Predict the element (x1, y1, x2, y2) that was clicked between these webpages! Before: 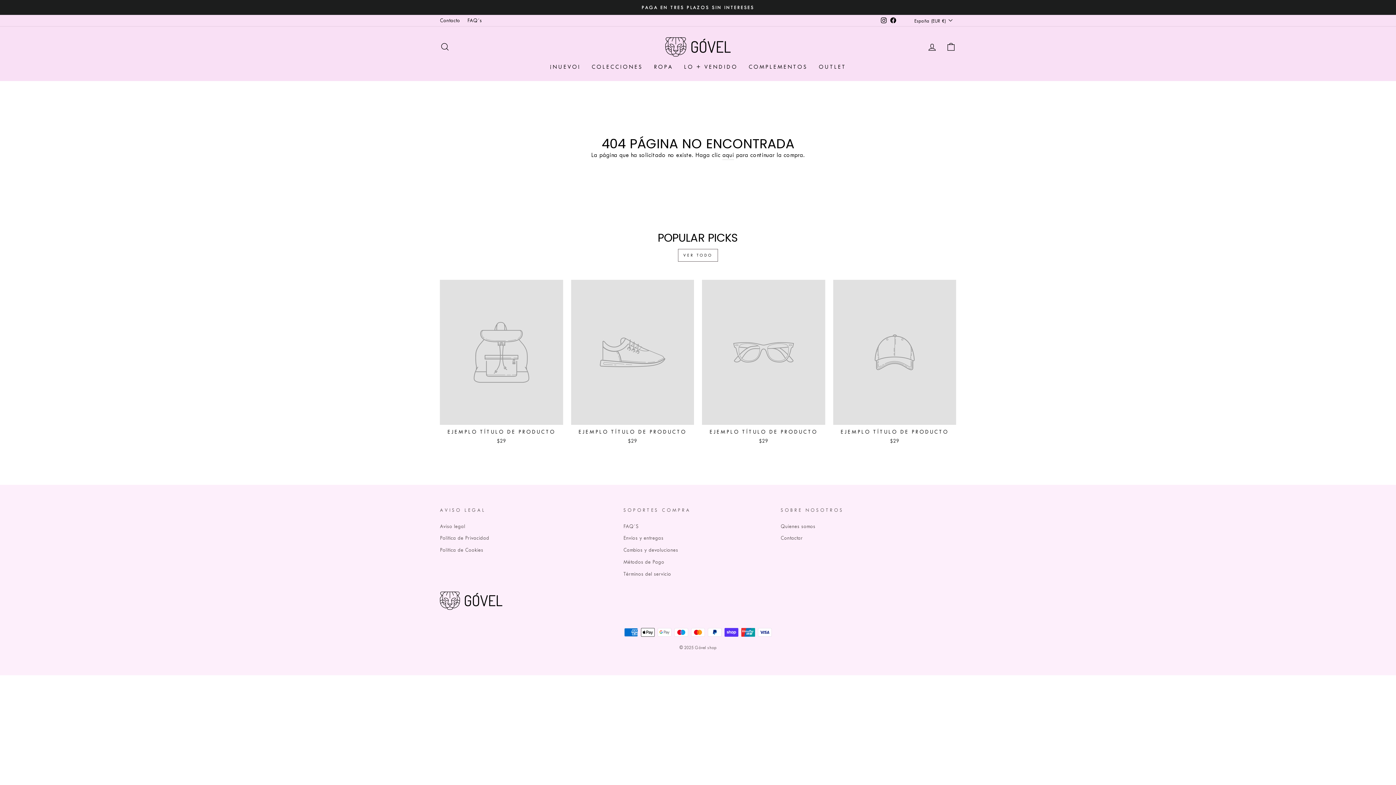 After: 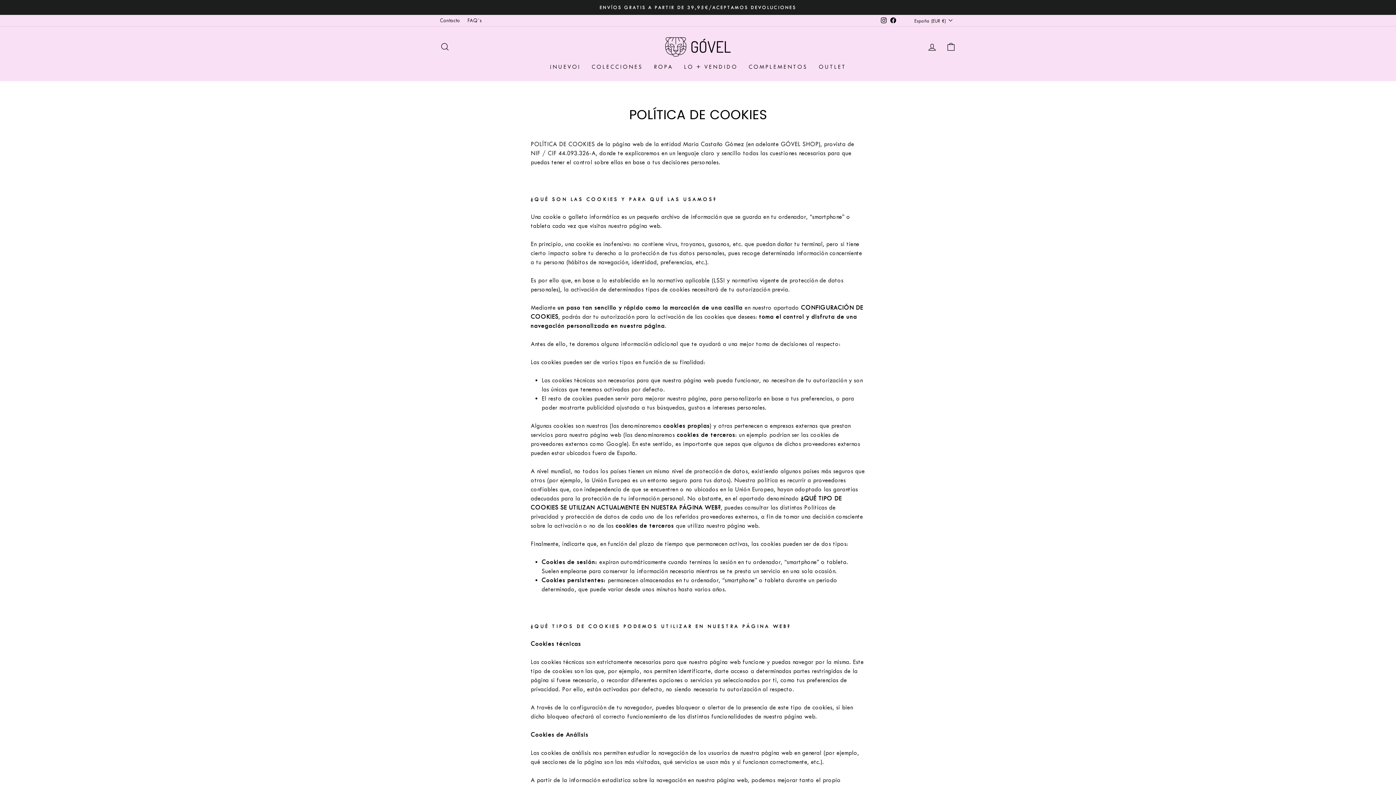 Action: label: Política de Cookies bbox: (440, 545, 483, 555)